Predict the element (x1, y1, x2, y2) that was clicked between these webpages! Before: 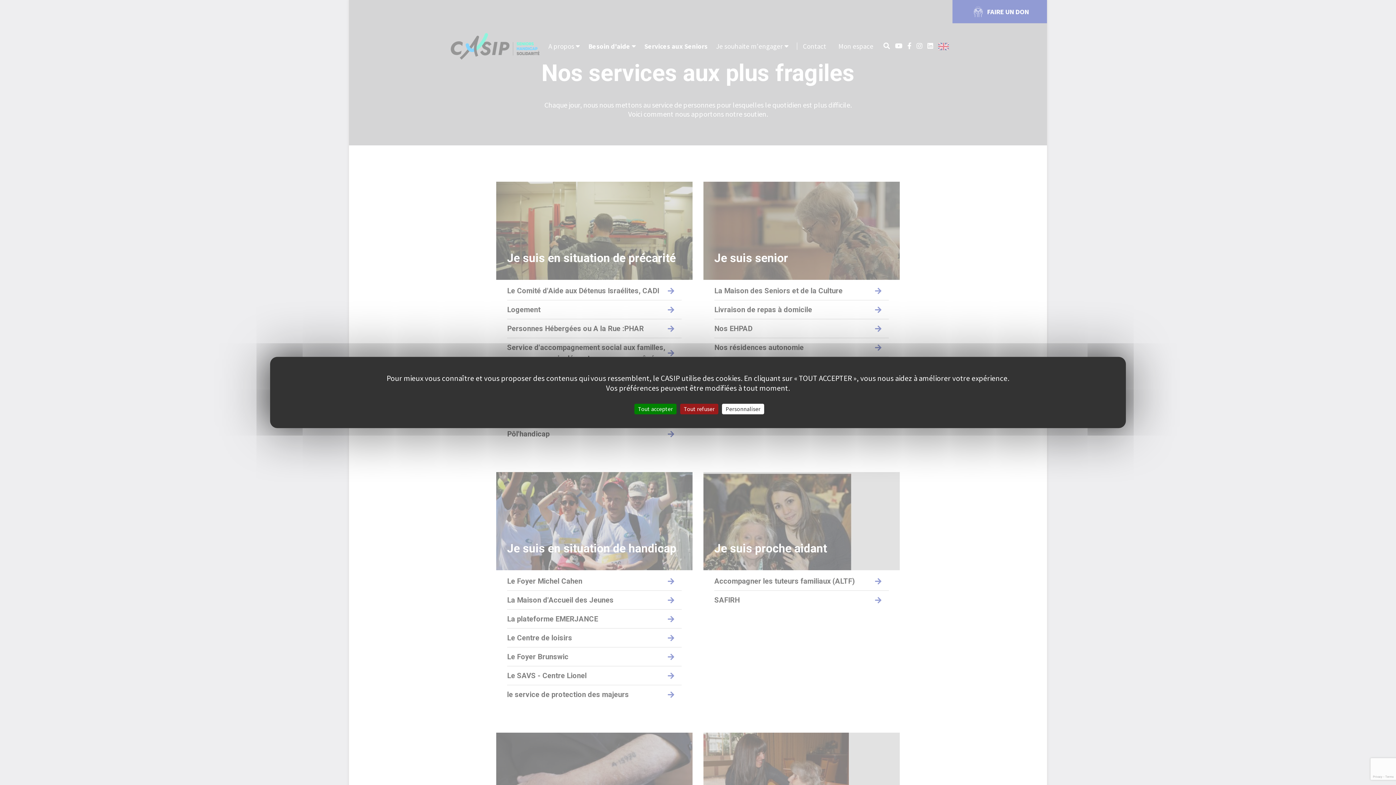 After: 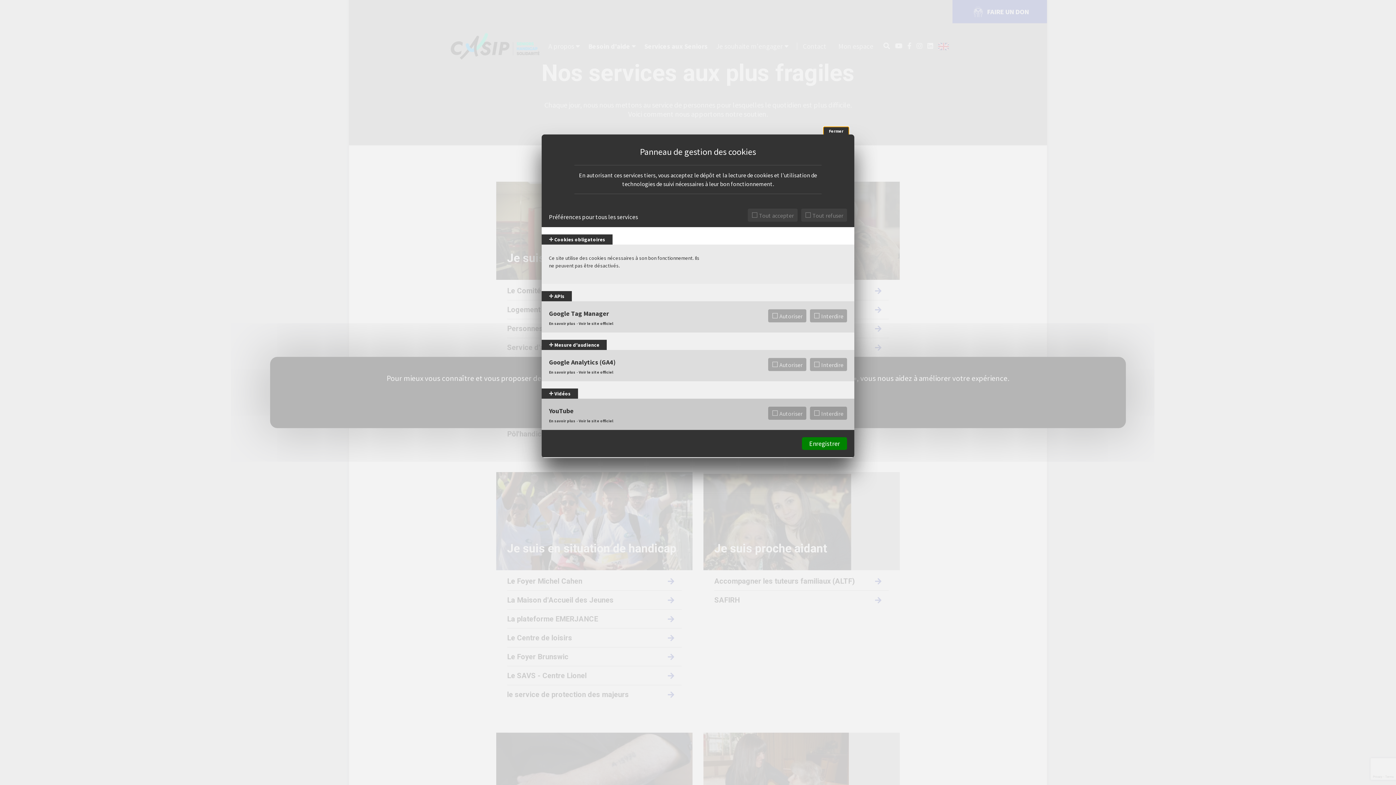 Action: label: Personnaliser (fenêtre modale) bbox: (722, 404, 764, 414)